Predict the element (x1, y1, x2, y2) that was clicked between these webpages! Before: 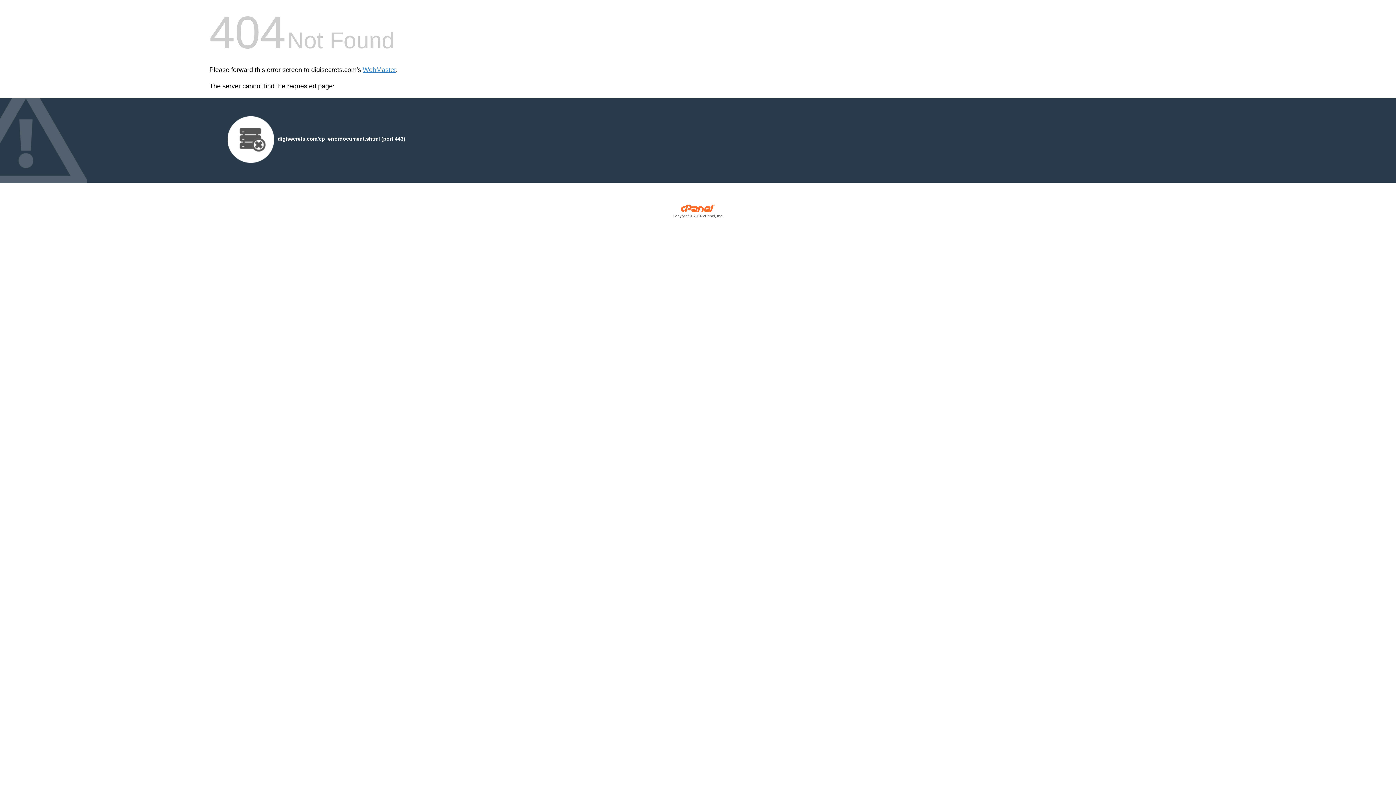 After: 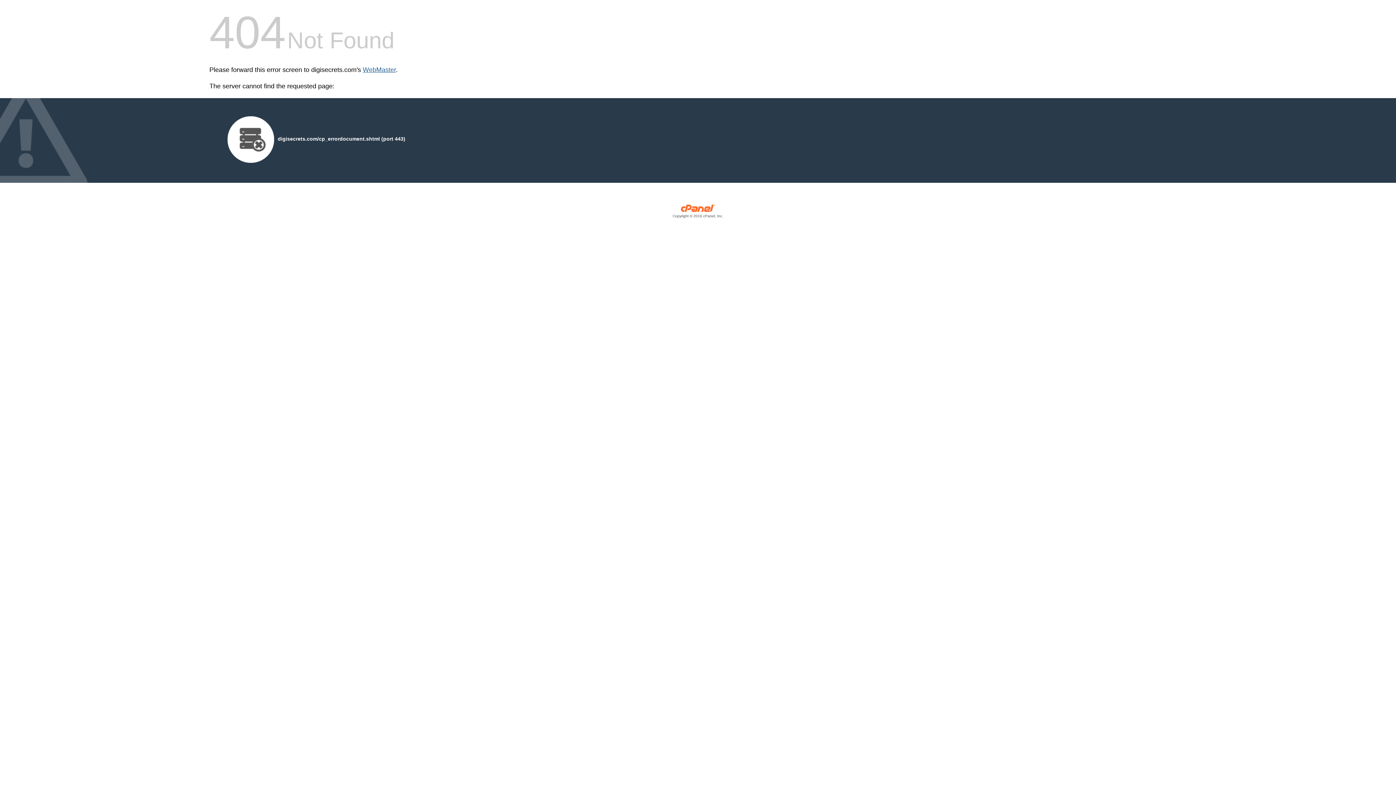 Action: label: WebMaster bbox: (362, 66, 396, 73)